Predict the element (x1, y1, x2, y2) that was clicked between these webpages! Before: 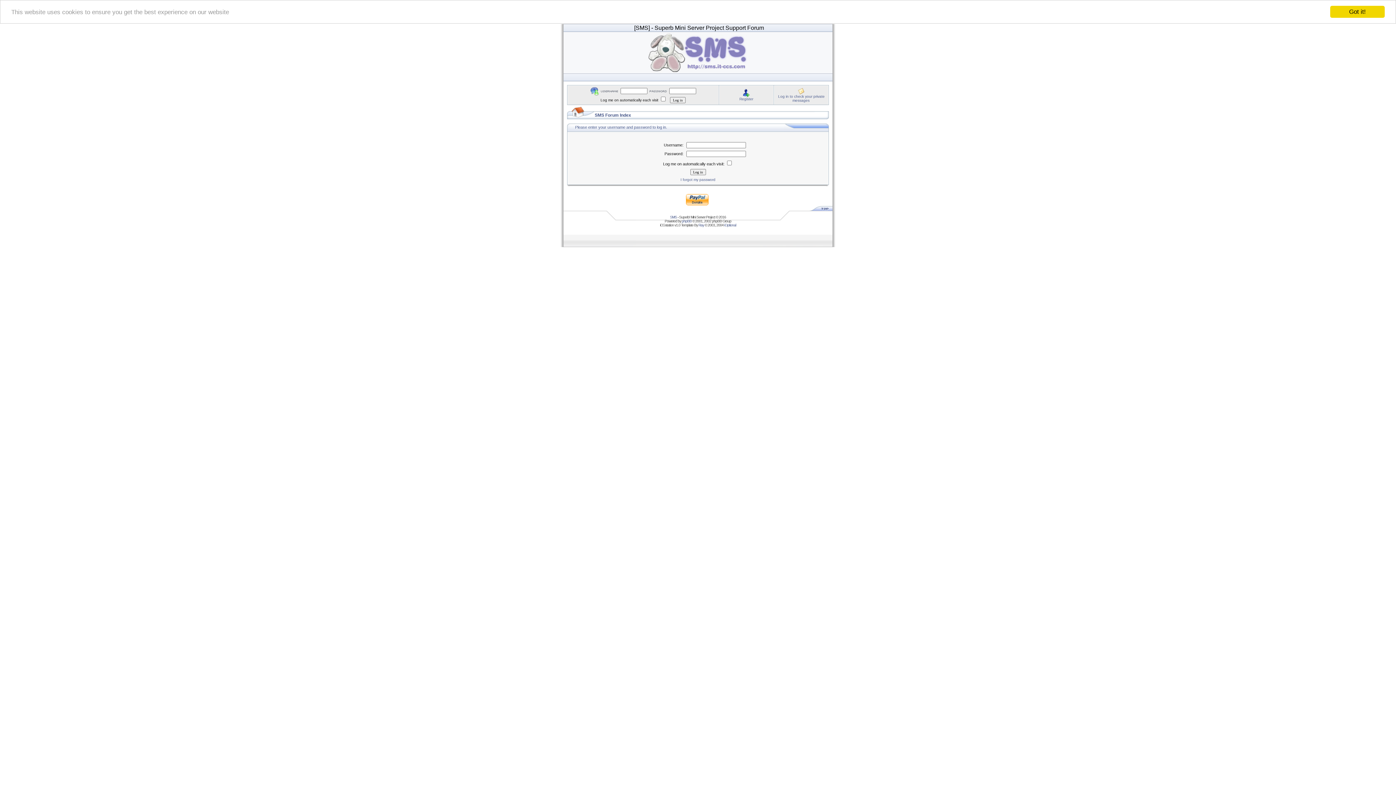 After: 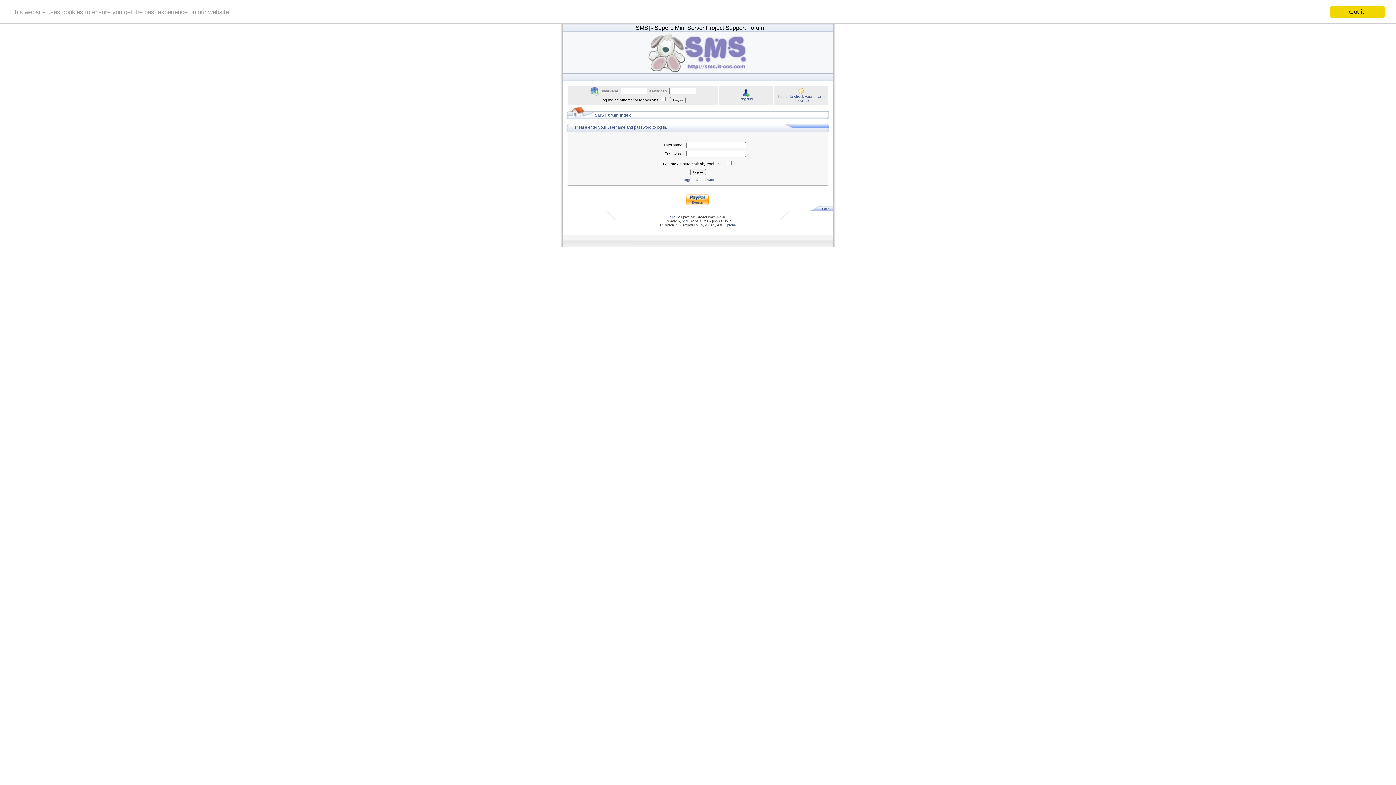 Action: bbox: (809, 207, 832, 211)